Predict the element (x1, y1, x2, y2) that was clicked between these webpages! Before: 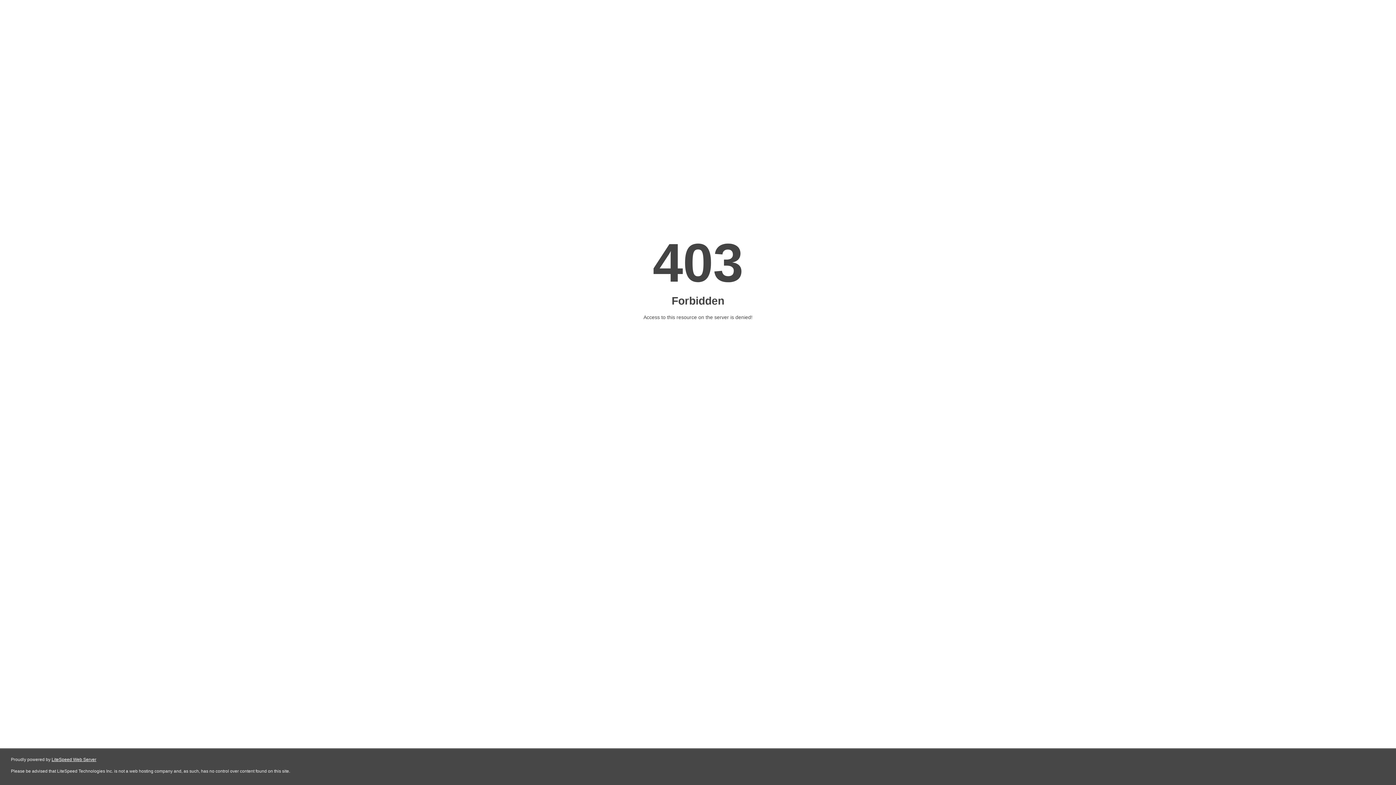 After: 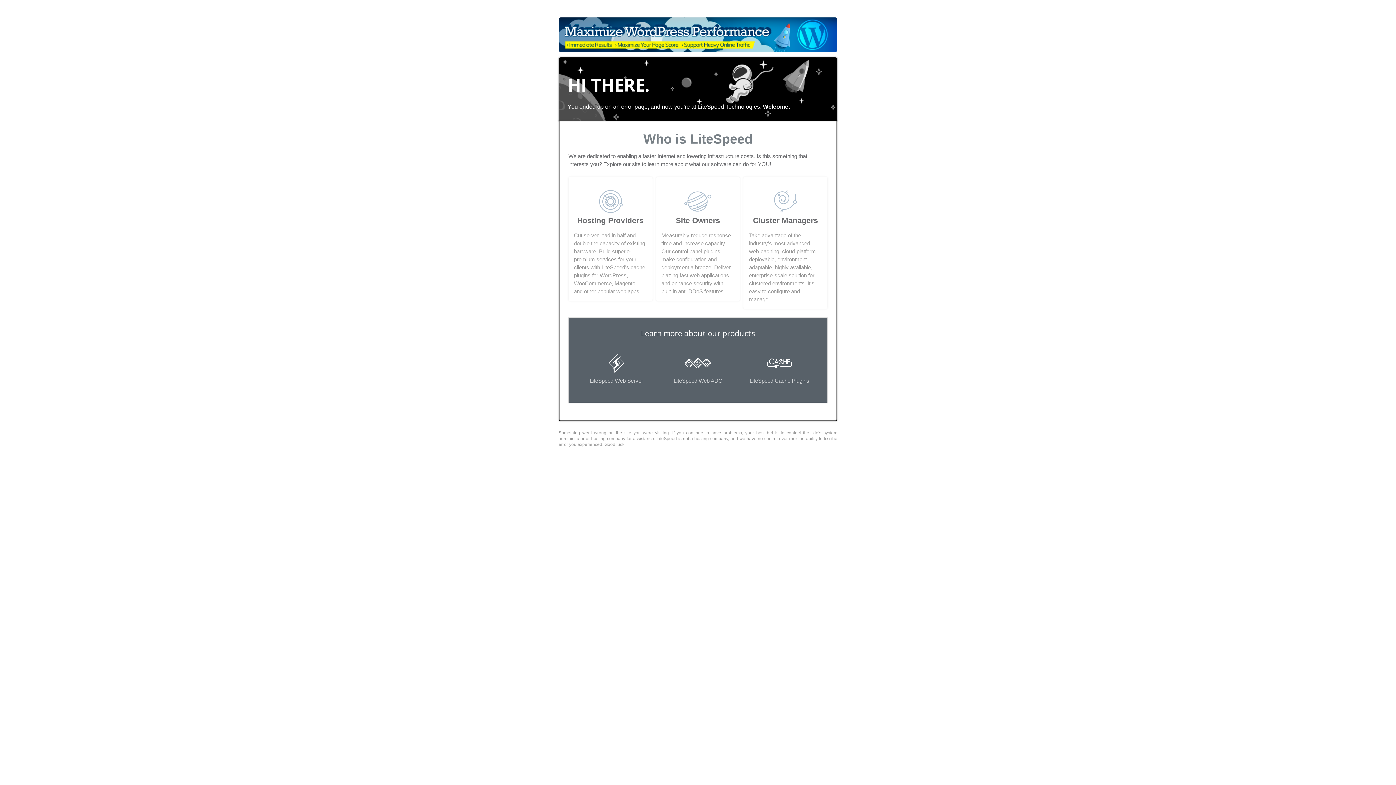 Action: label: LiteSpeed Web Server bbox: (51, 757, 96, 762)